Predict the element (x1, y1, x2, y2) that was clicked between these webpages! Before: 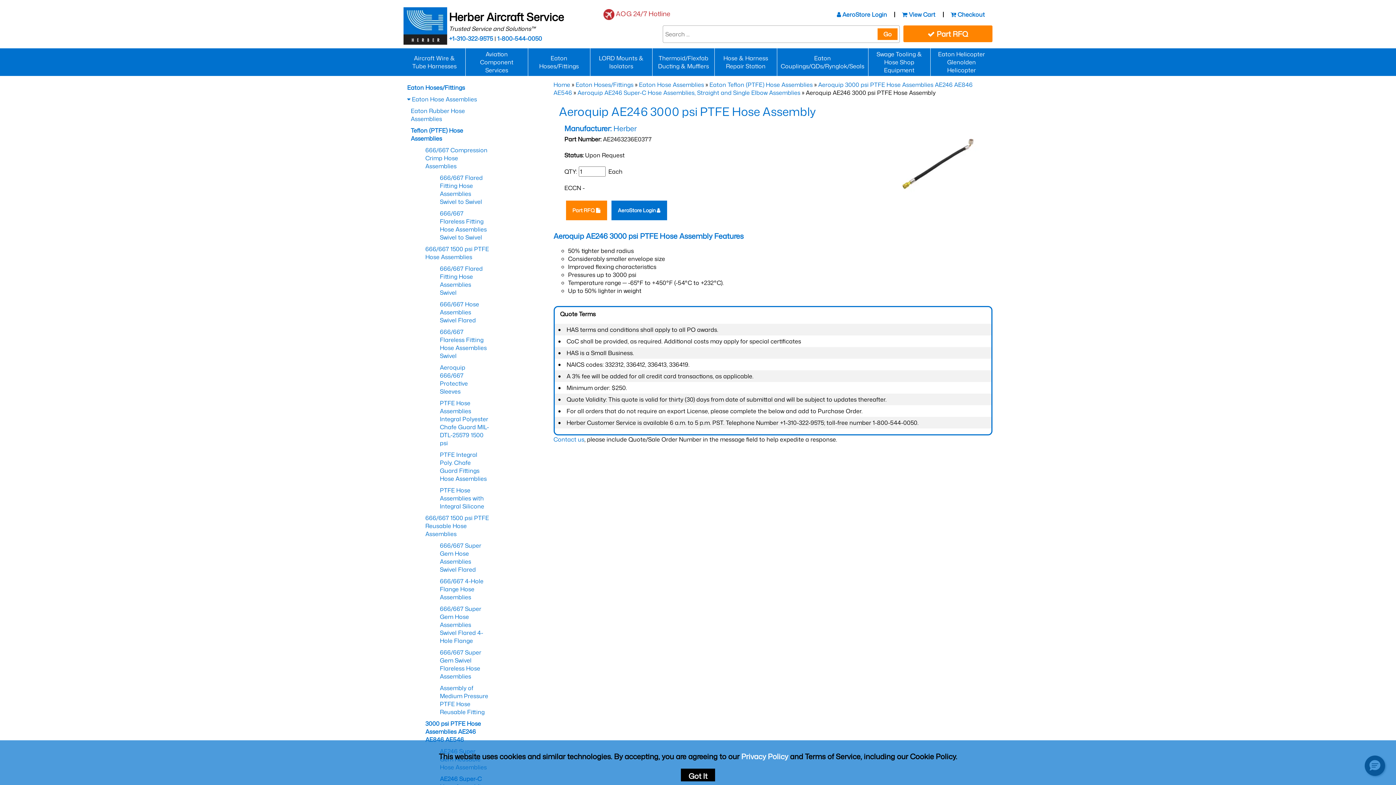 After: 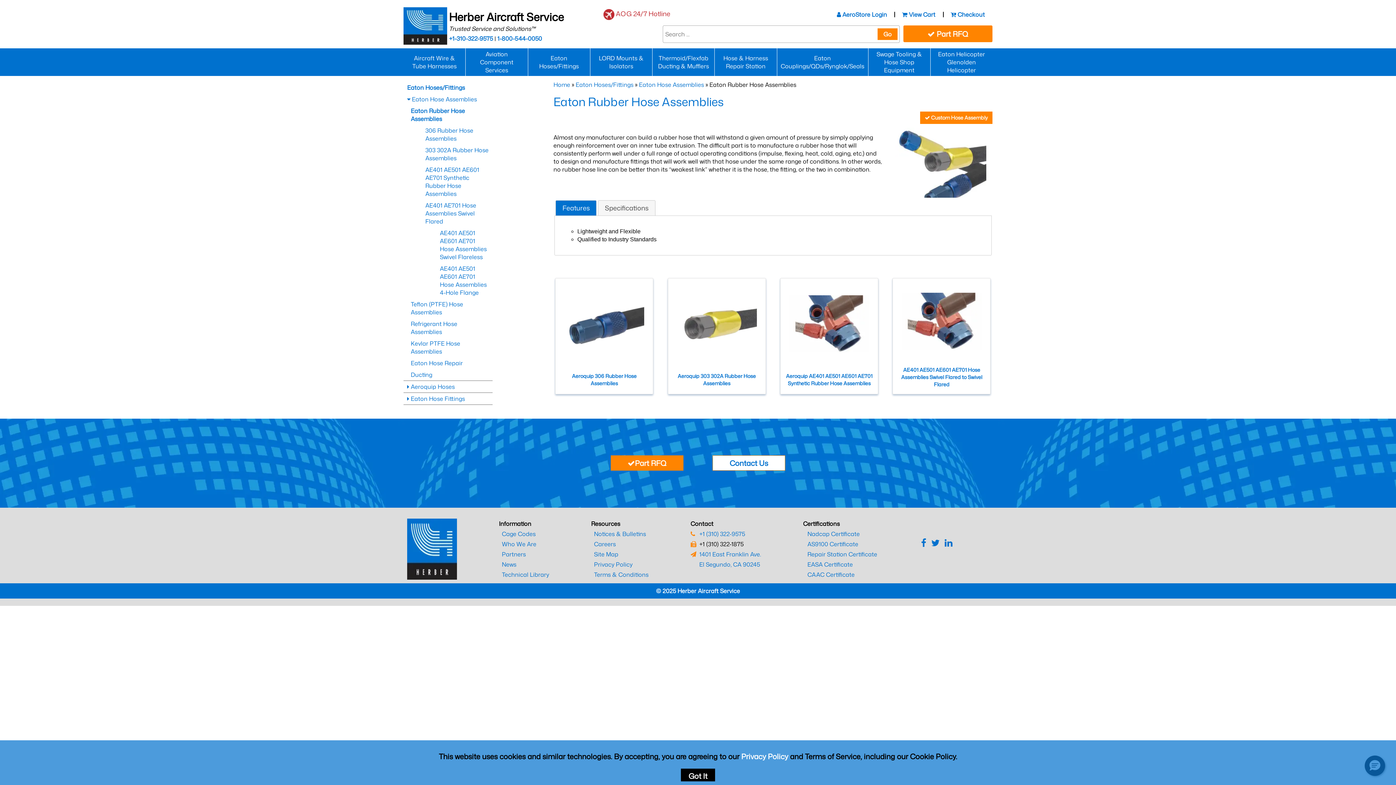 Action: bbox: (403, 105, 492, 124) label: Eaton Rubber Hose Assemblies